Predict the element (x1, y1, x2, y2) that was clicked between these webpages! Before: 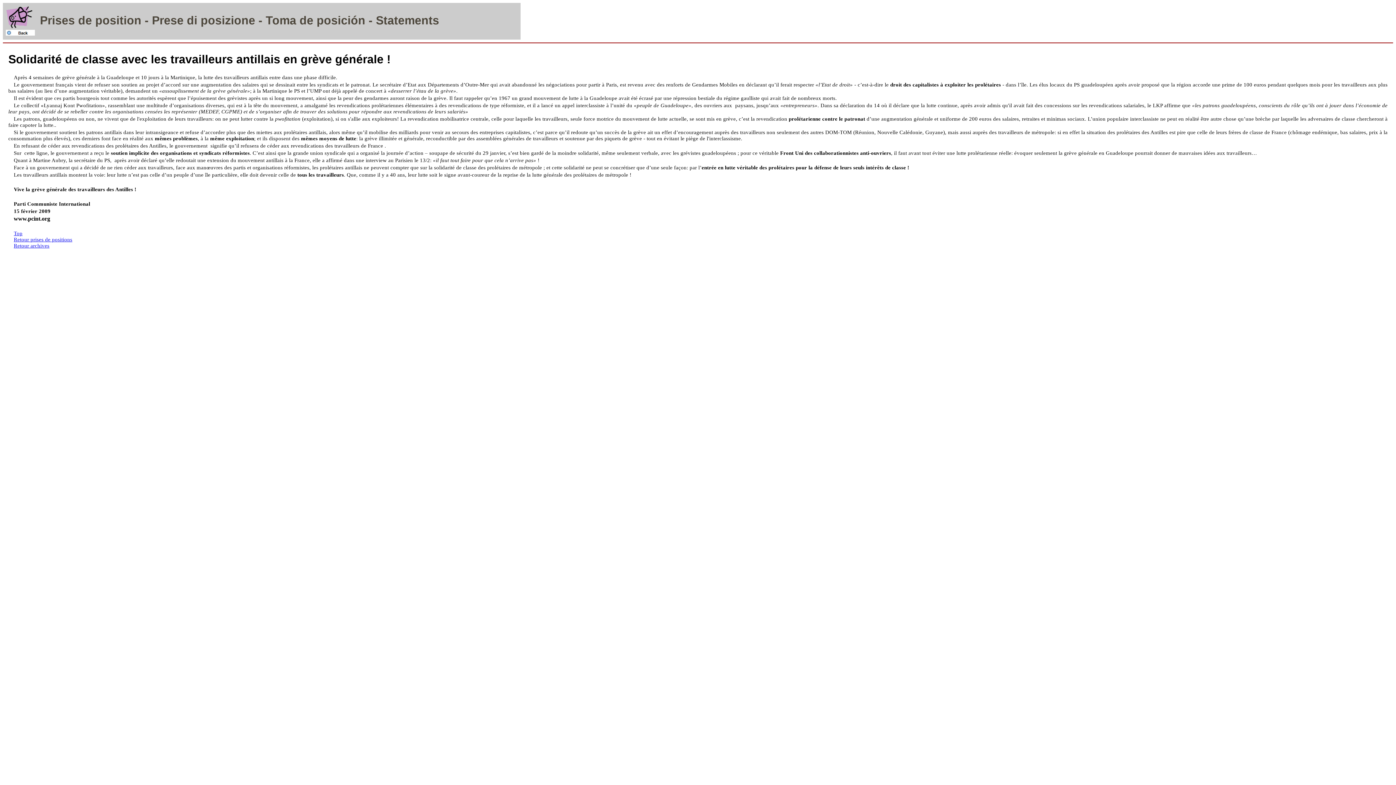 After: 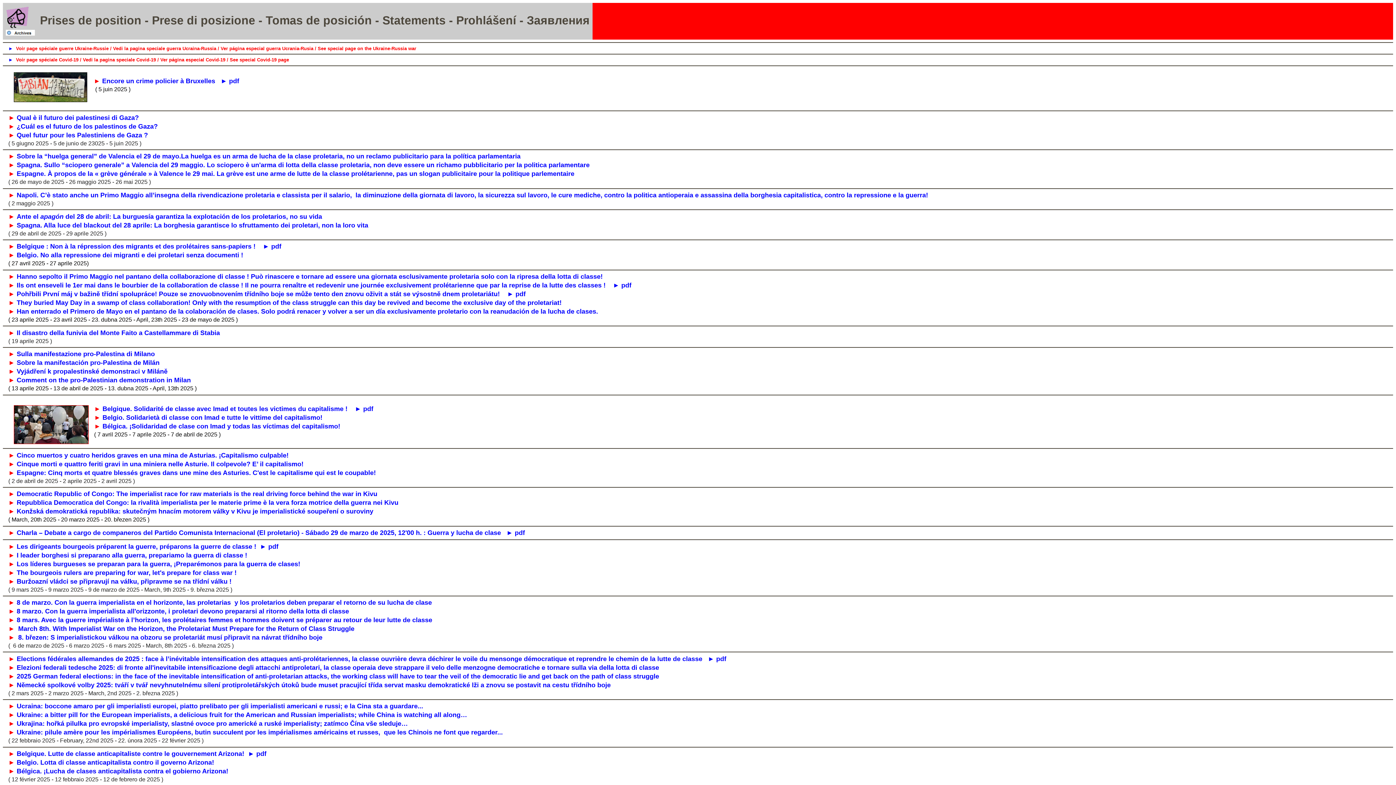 Action: bbox: (5, 30, 34, 36)